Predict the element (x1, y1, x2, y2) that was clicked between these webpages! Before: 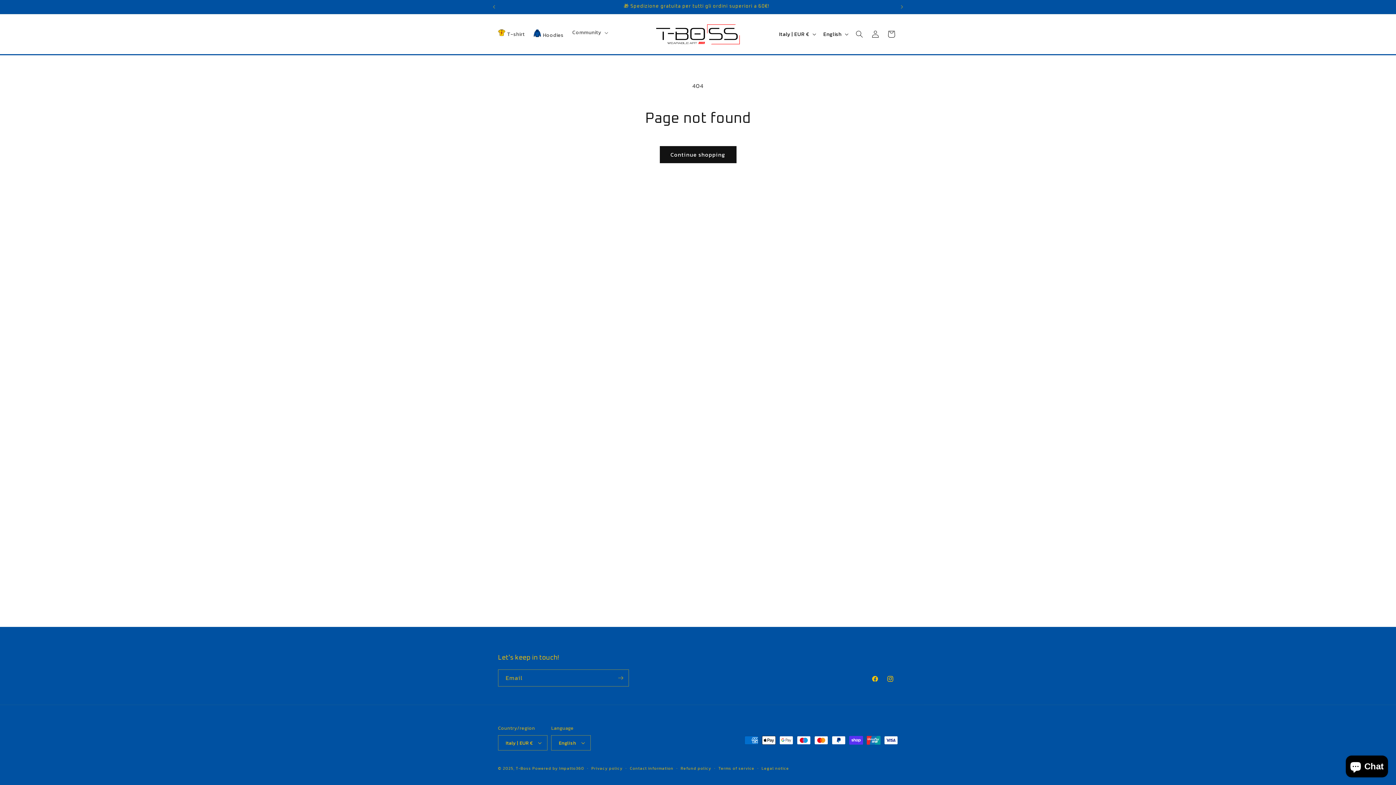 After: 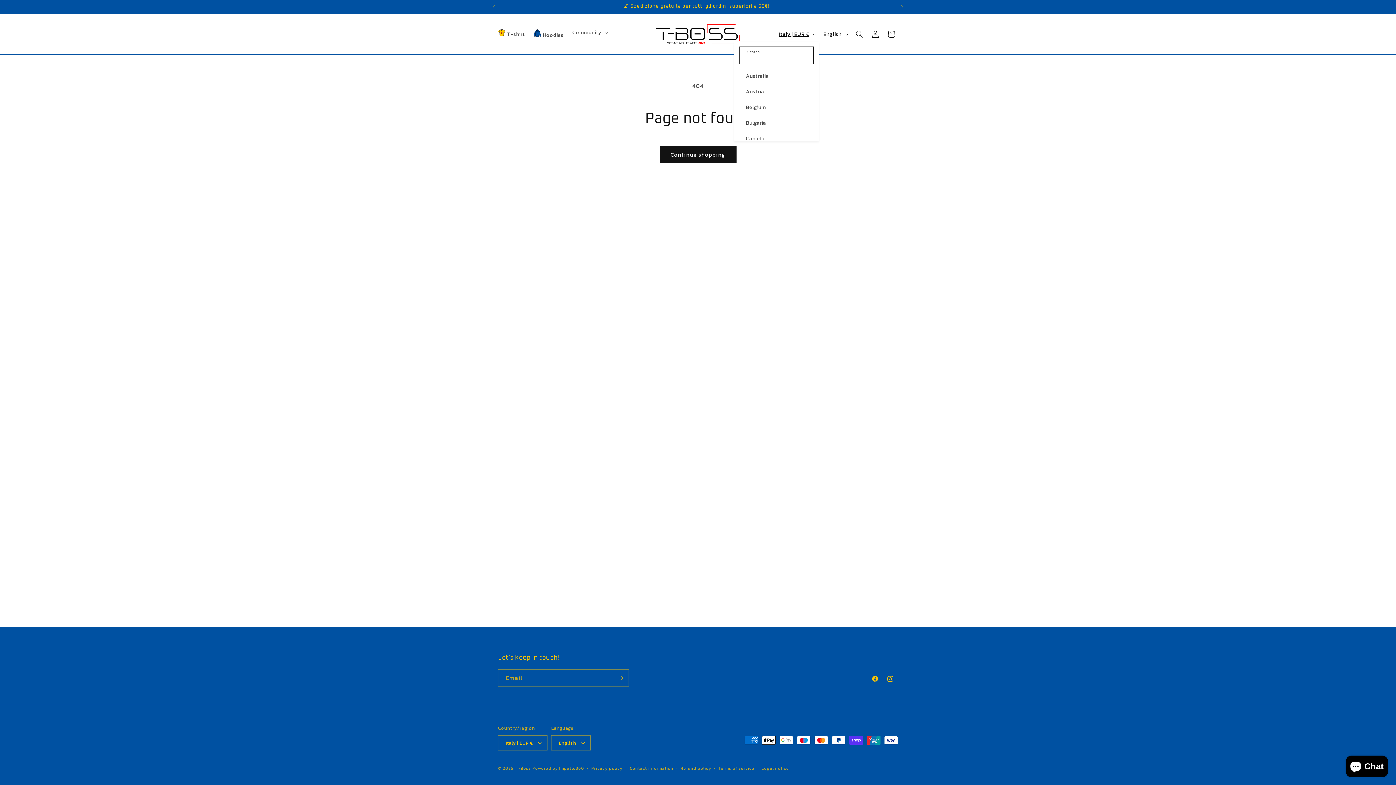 Action: bbox: (774, 27, 819, 41) label: Italy | EUR €